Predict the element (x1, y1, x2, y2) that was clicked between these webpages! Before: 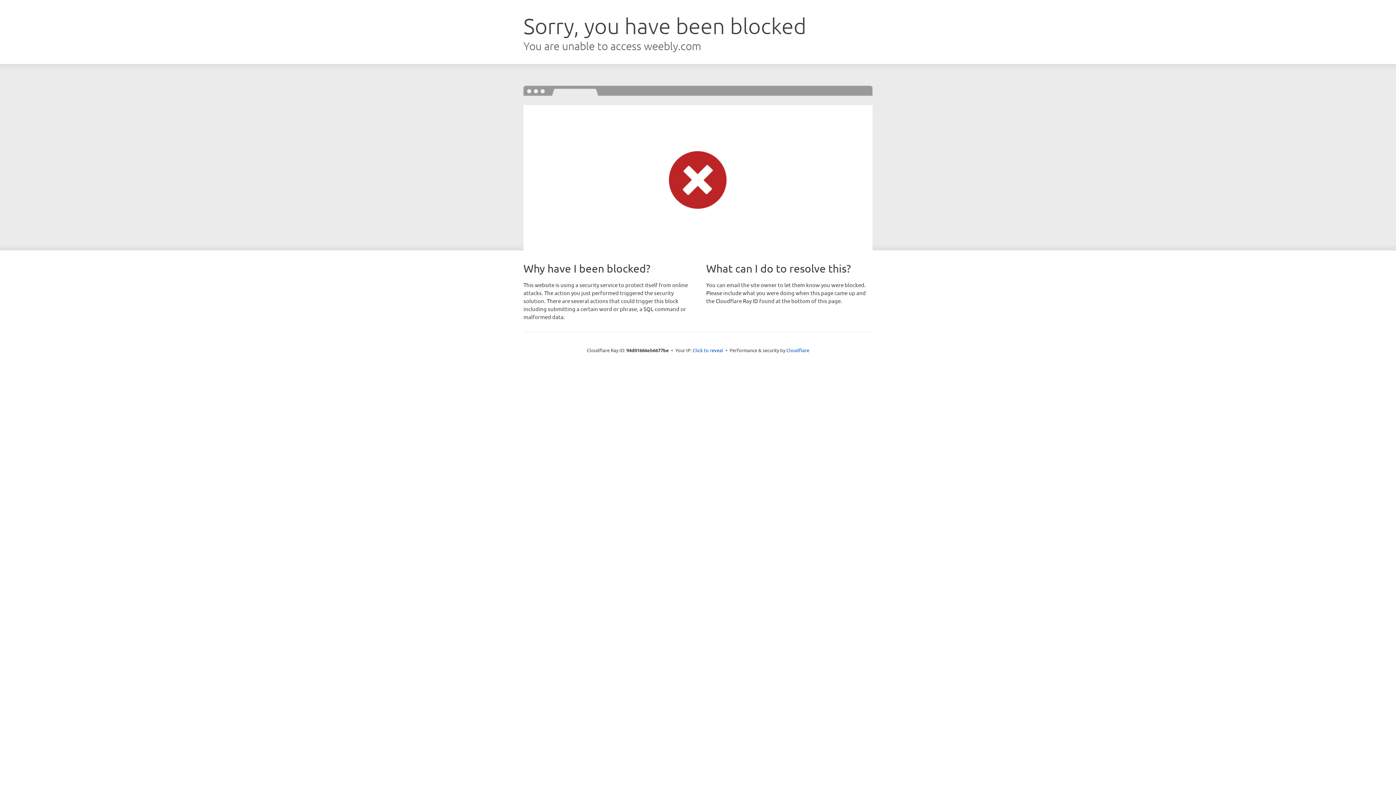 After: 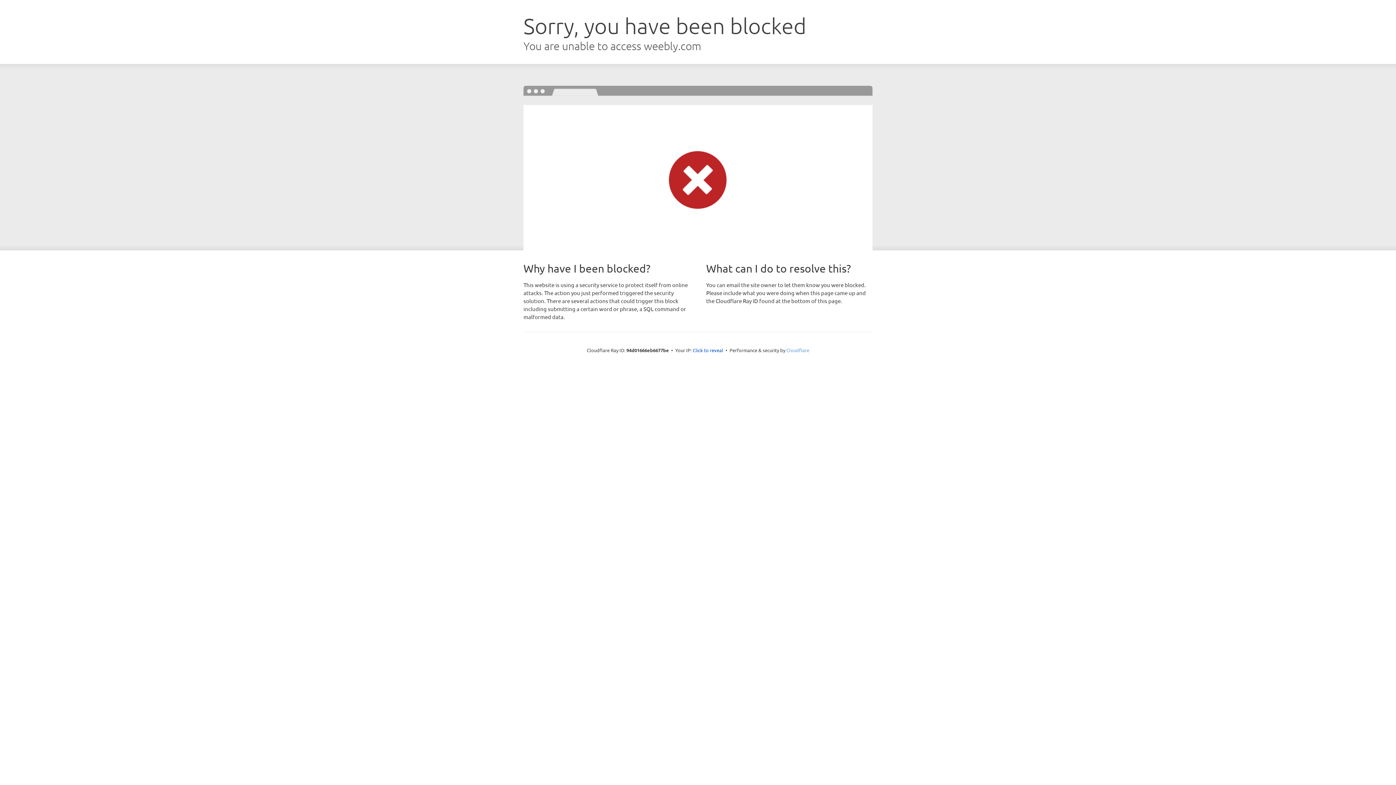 Action: label: Cloudflare bbox: (786, 347, 809, 353)